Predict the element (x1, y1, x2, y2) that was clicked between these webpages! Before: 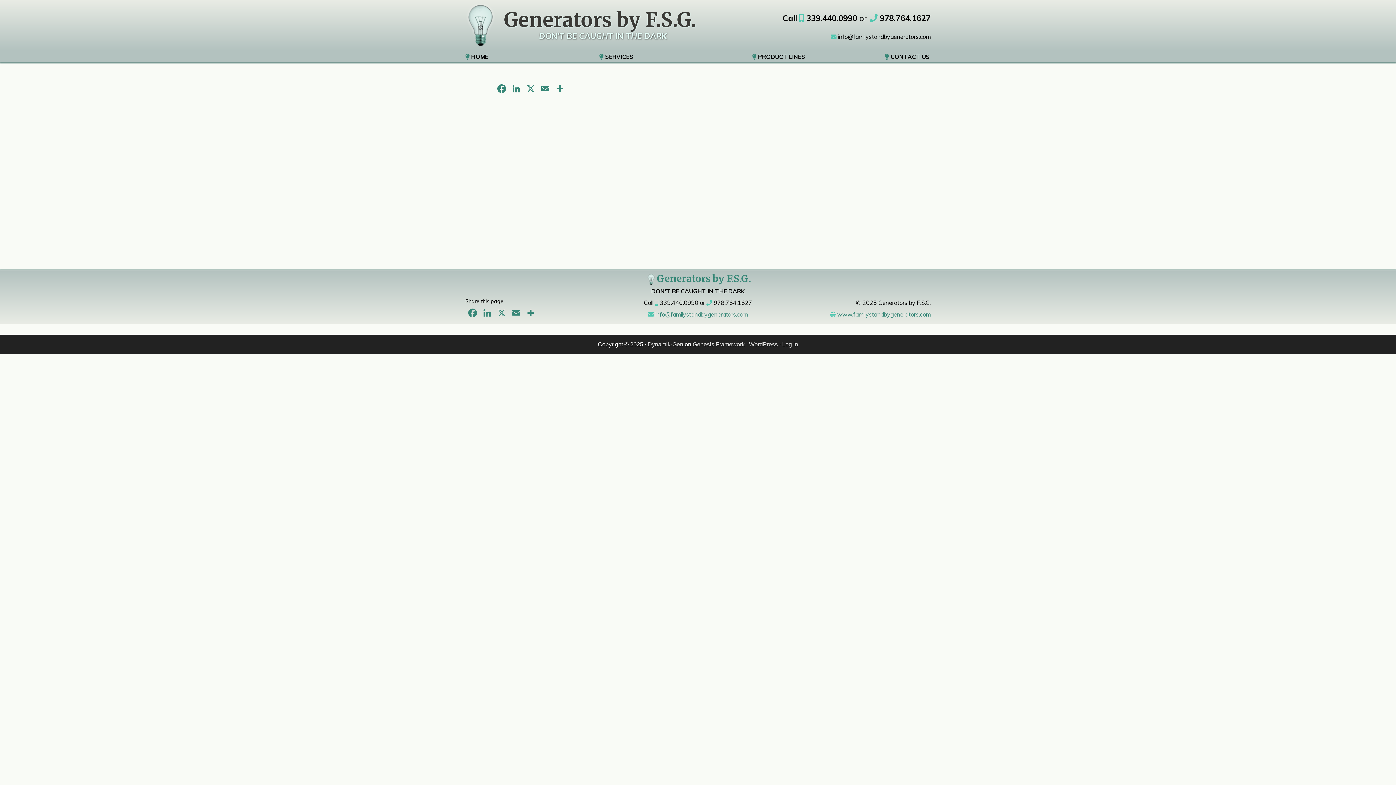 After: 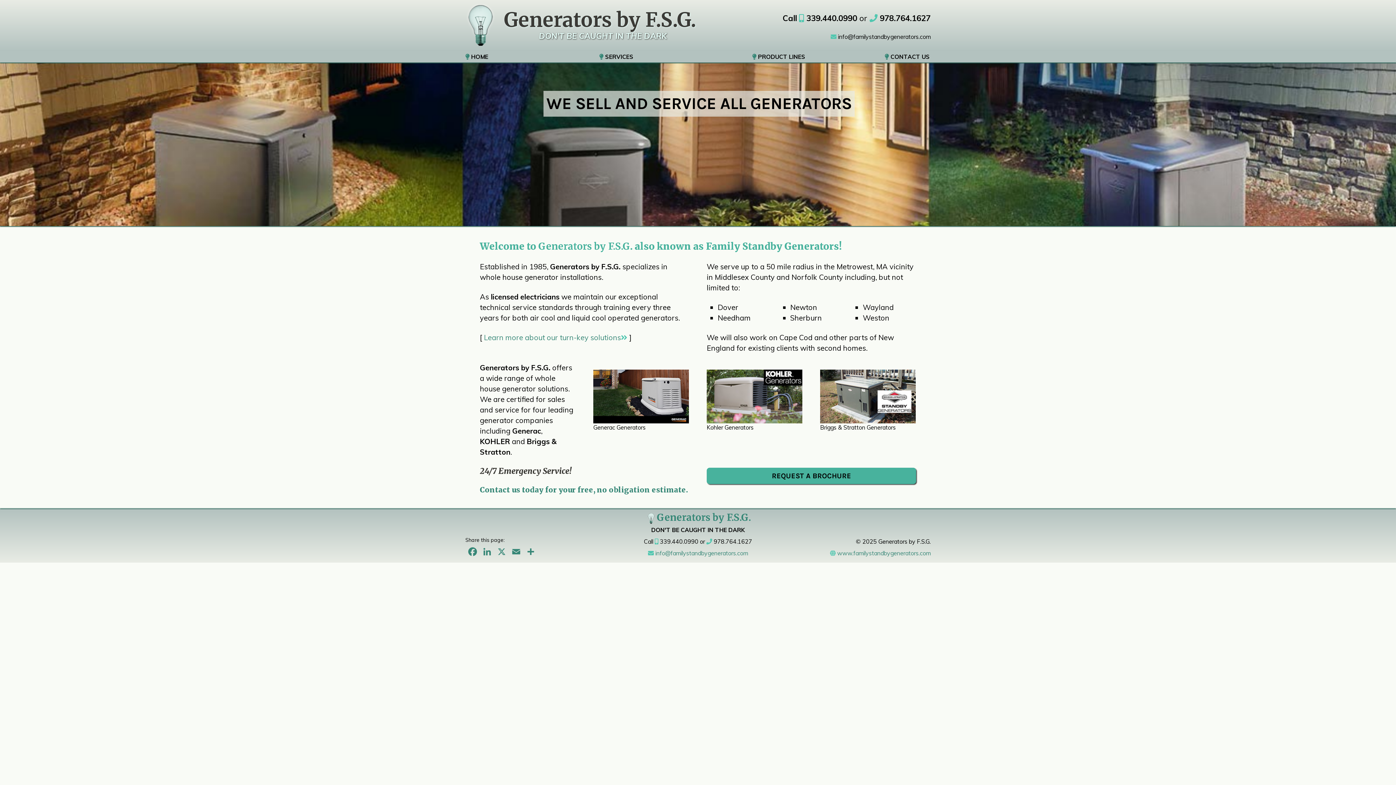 Action: bbox: (830, 310, 930, 318) label:  www.familystandbygenerators.com